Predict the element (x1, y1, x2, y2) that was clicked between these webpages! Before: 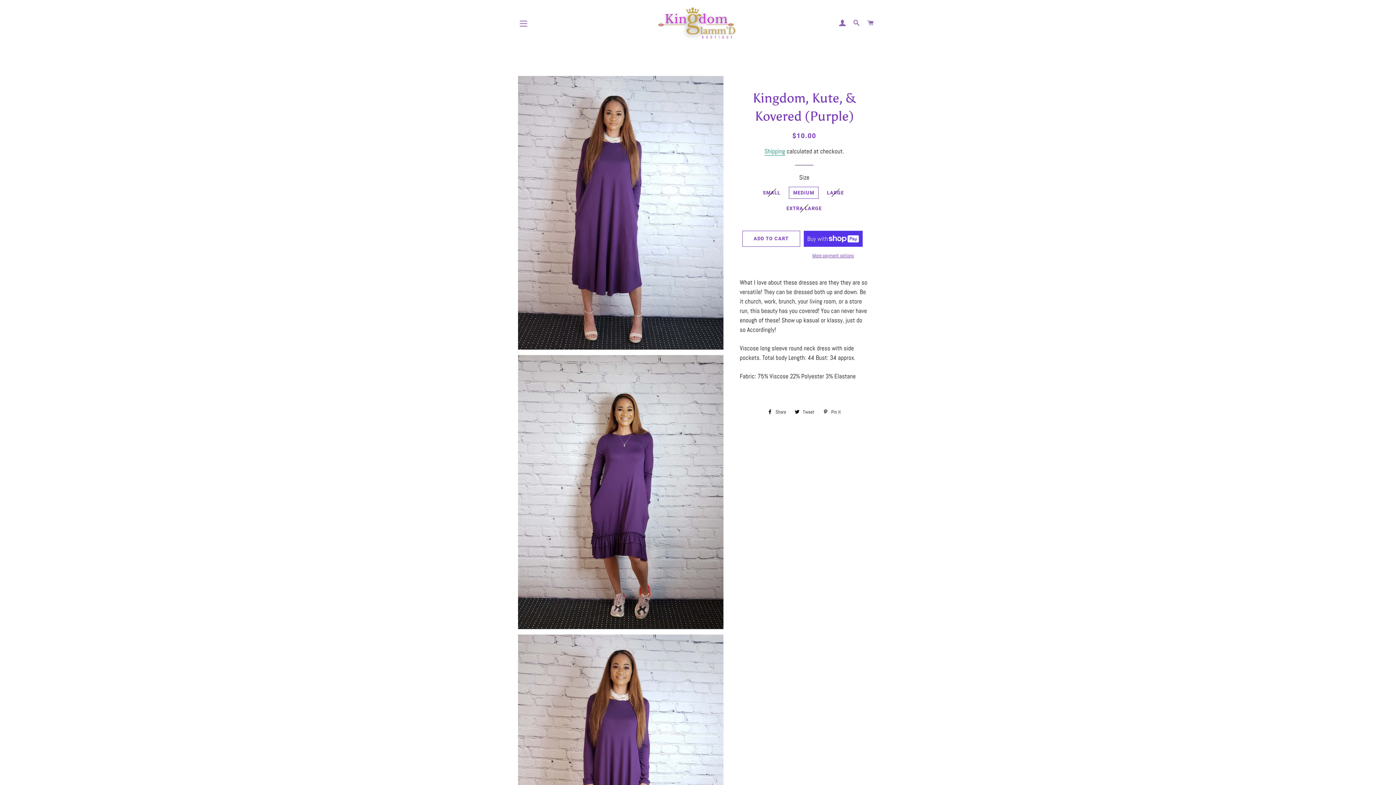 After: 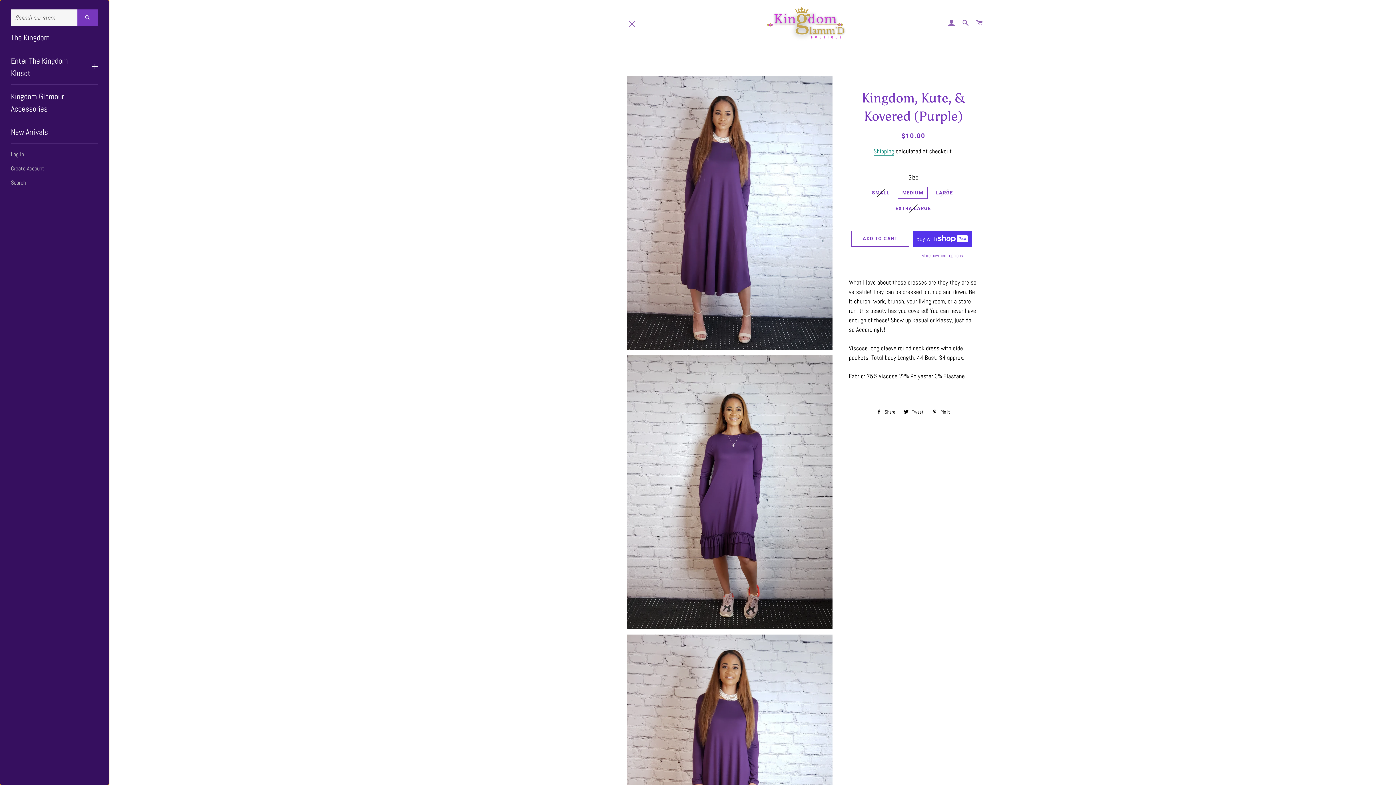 Action: bbox: (514, 14, 532, 32) label: SITE NAVIGATION